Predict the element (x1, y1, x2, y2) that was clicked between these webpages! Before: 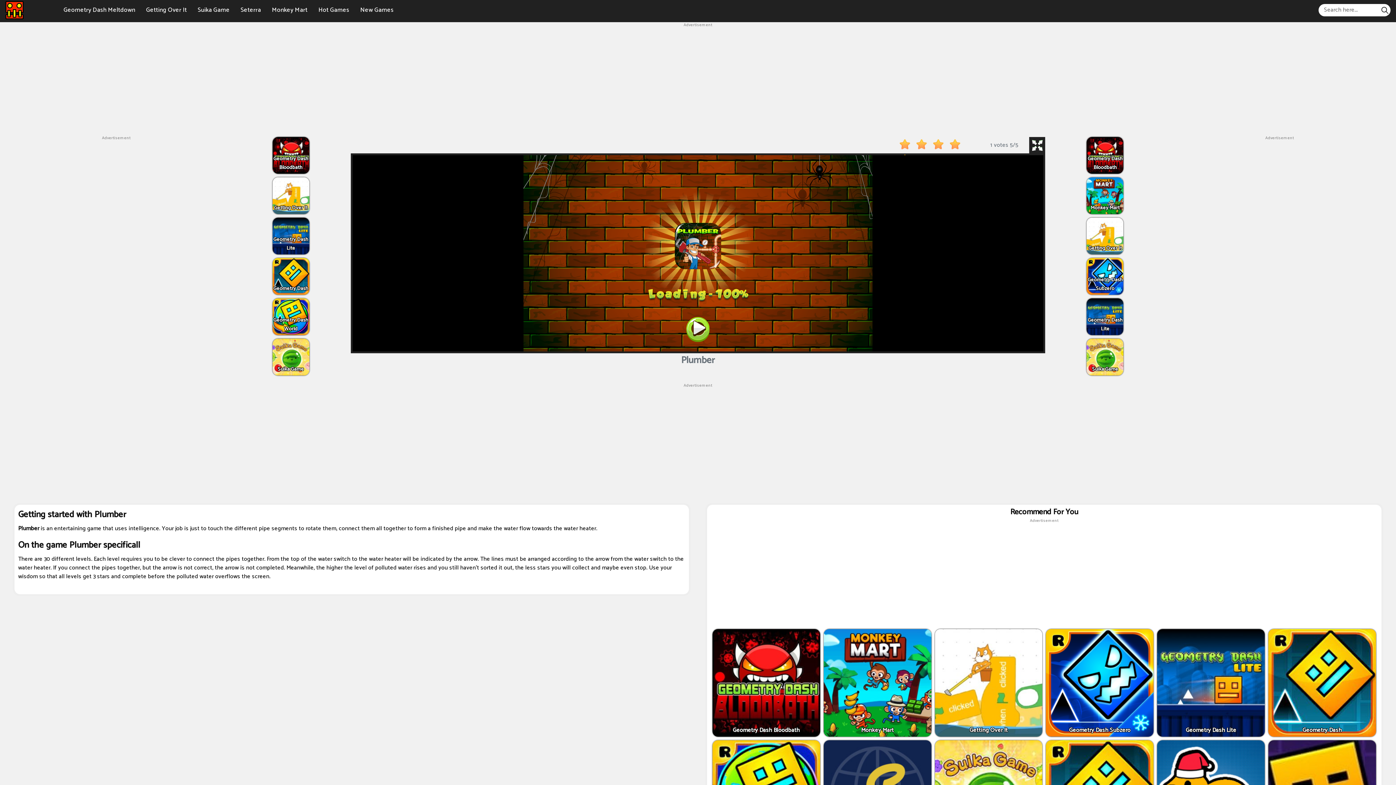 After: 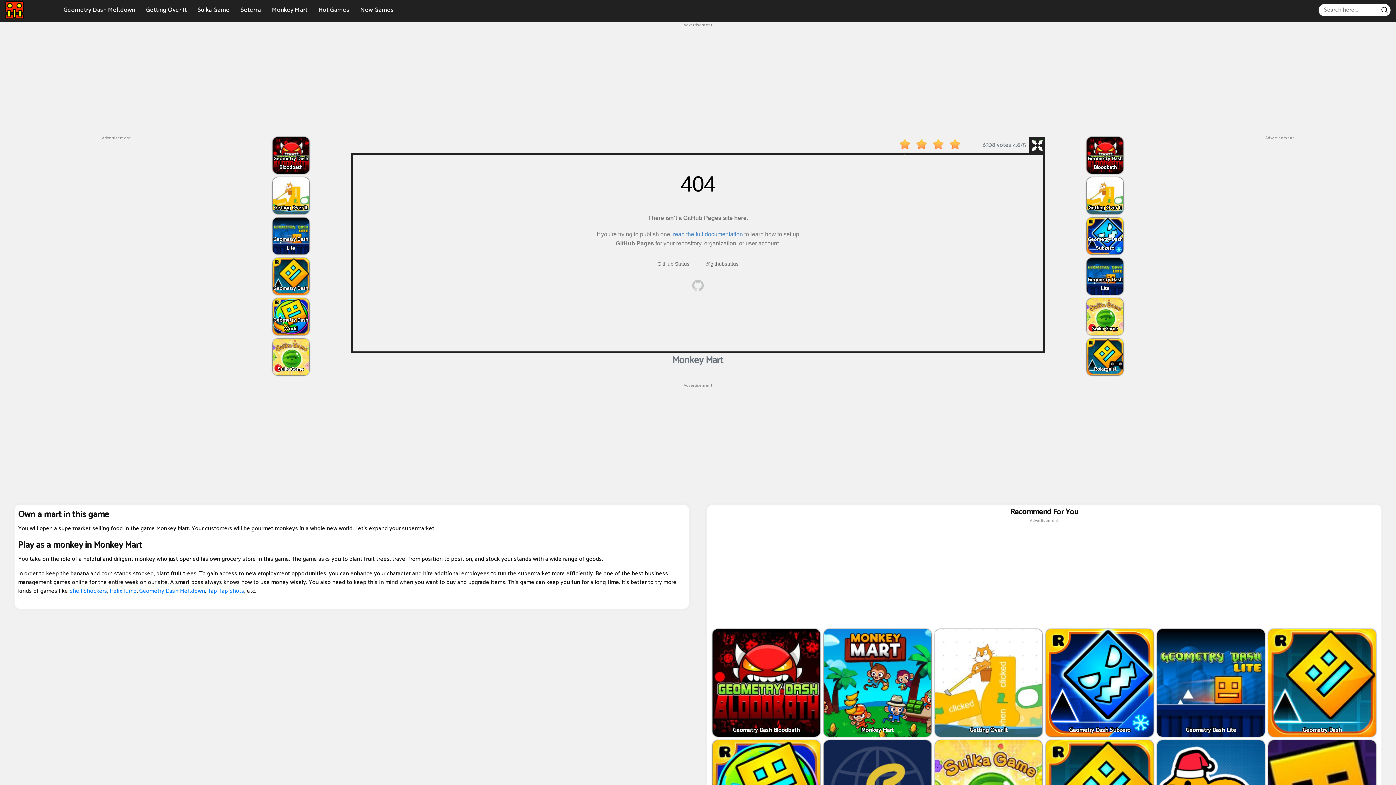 Action: label: Monkey Mart bbox: (268, 3, 311, 16)